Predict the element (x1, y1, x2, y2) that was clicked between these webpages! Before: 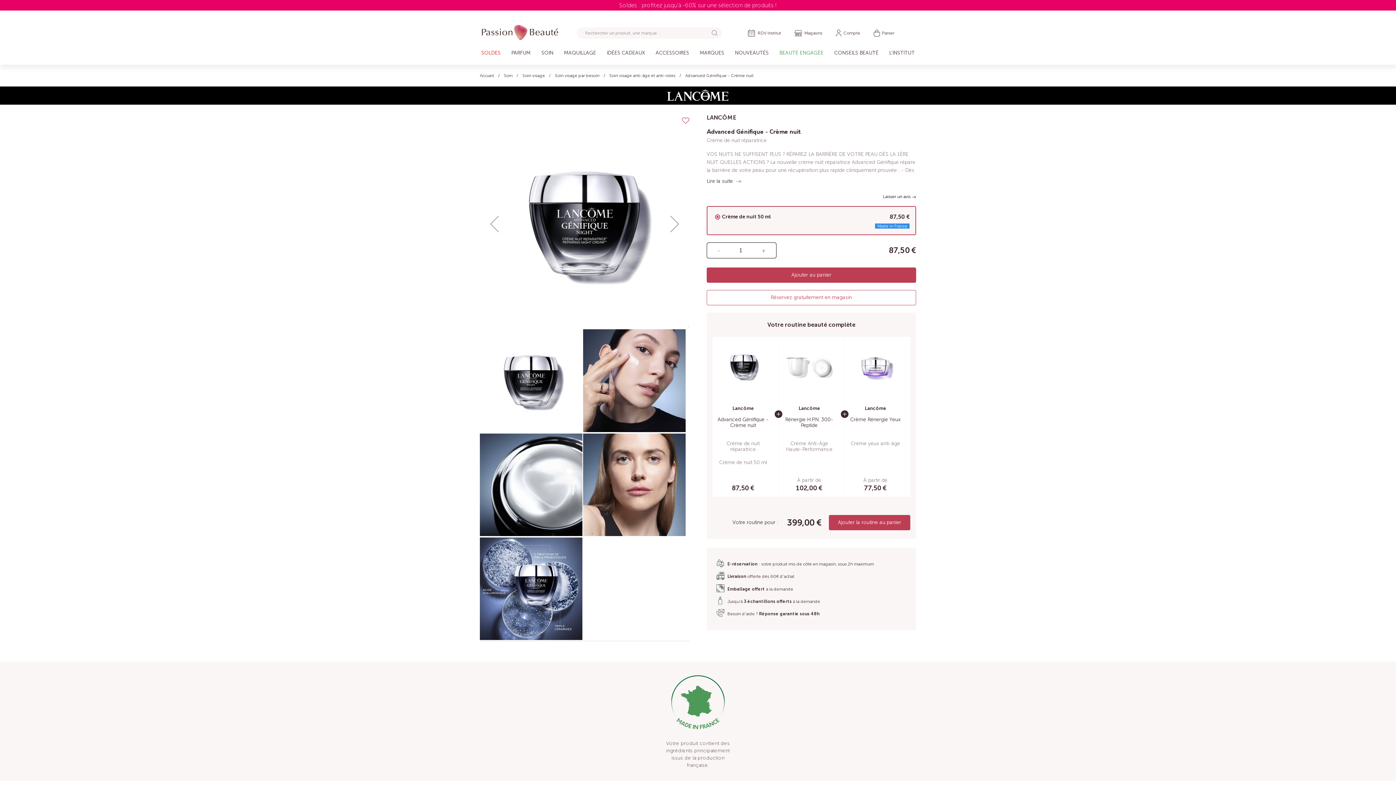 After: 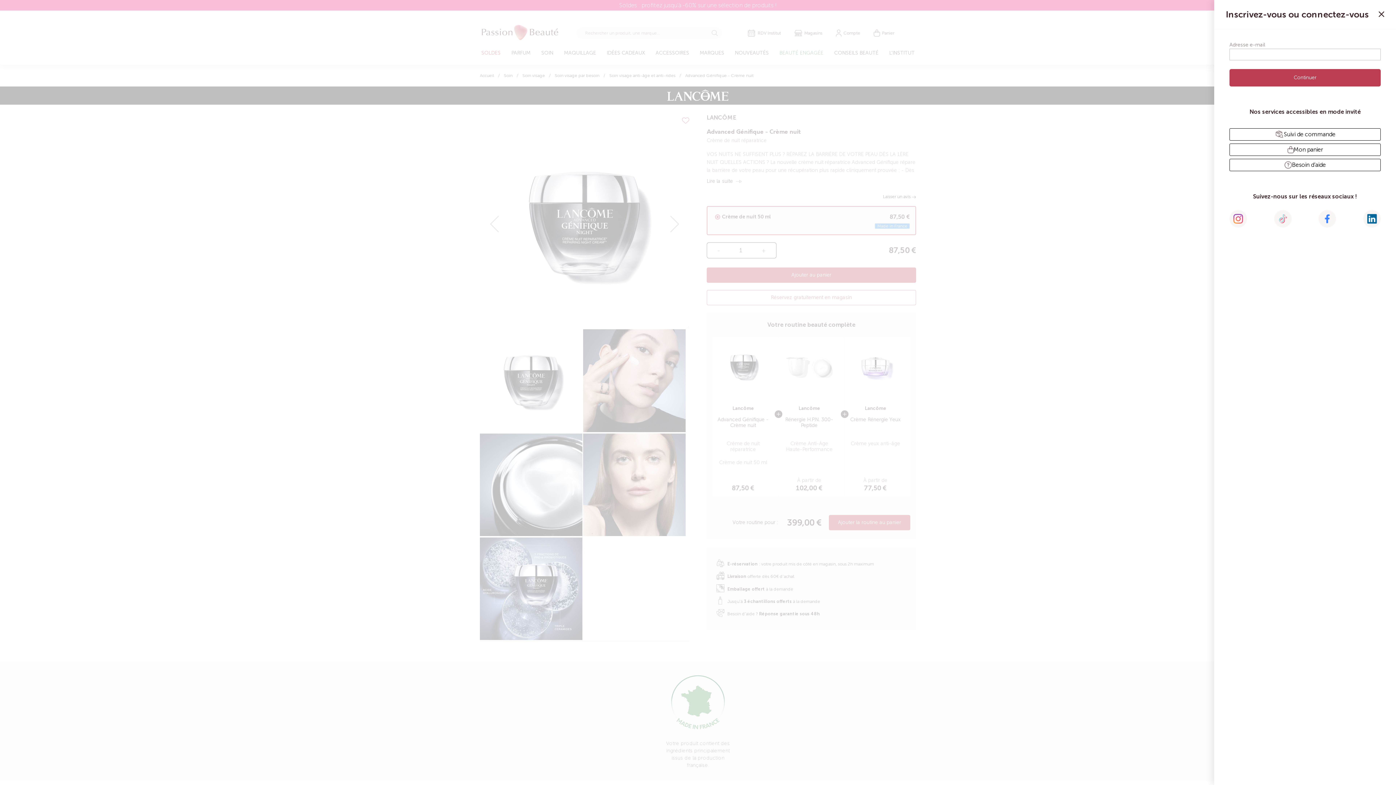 Action: label: Compte bbox: (830, 25, 866, 40)